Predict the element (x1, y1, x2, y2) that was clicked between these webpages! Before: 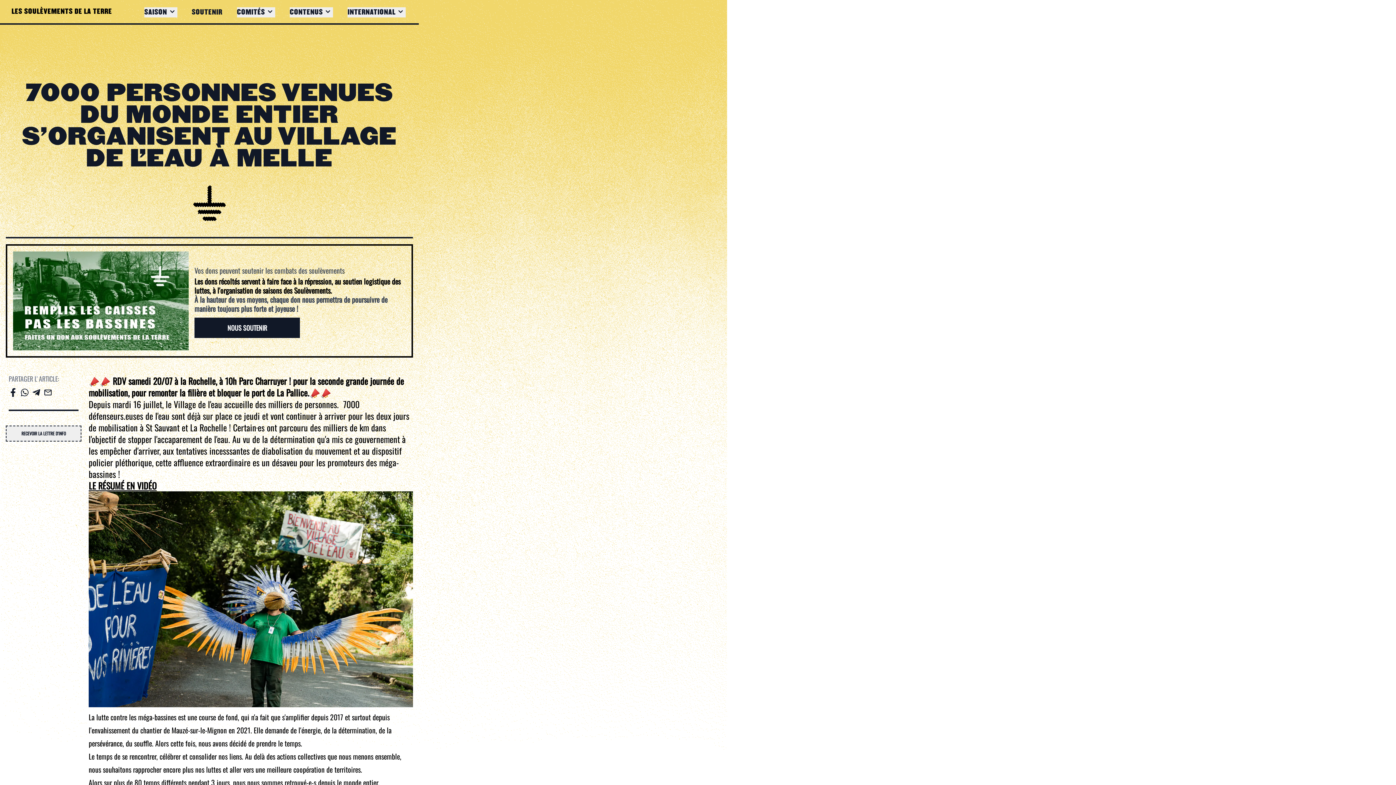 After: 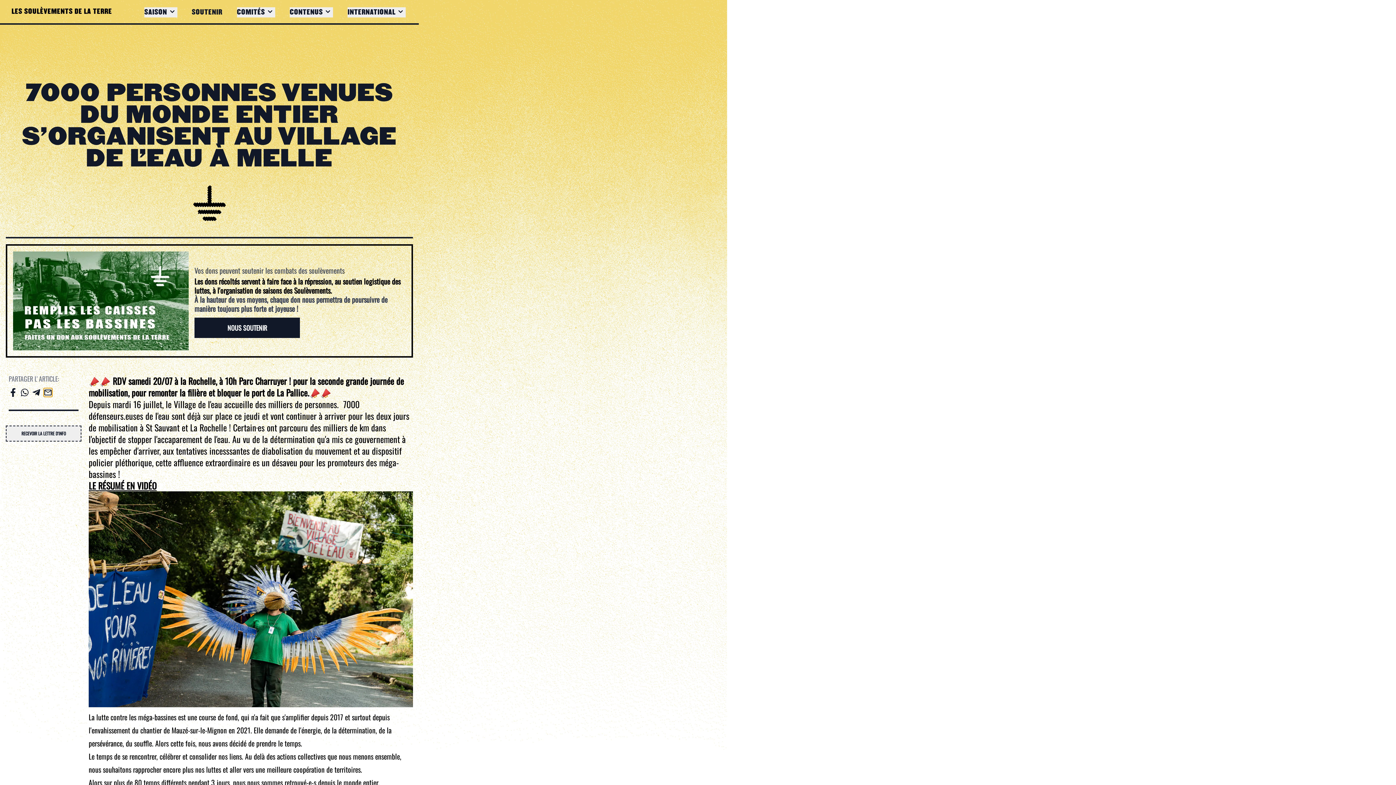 Action: bbox: (43, 388, 52, 396) label: email